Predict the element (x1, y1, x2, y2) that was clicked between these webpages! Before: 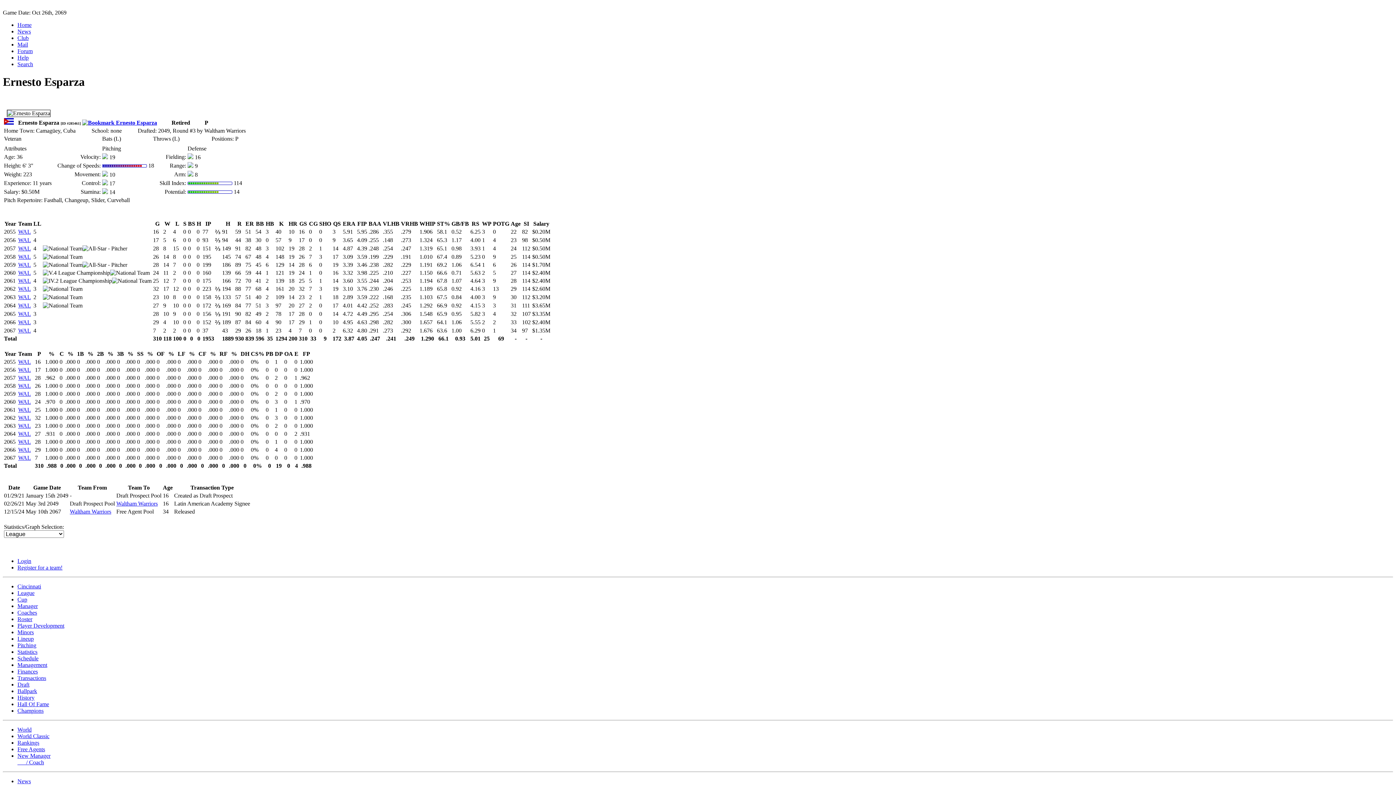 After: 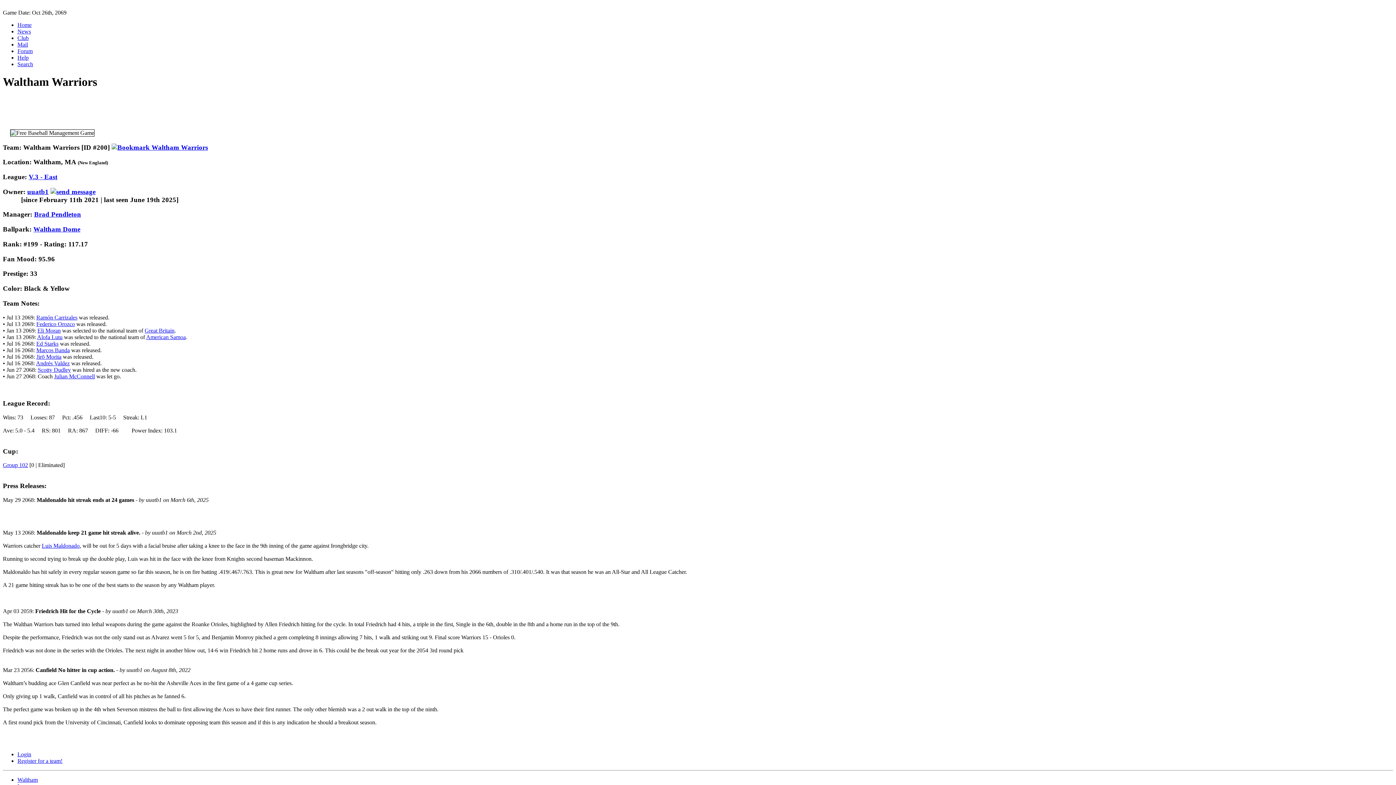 Action: bbox: (18, 277, 30, 283) label: WAL